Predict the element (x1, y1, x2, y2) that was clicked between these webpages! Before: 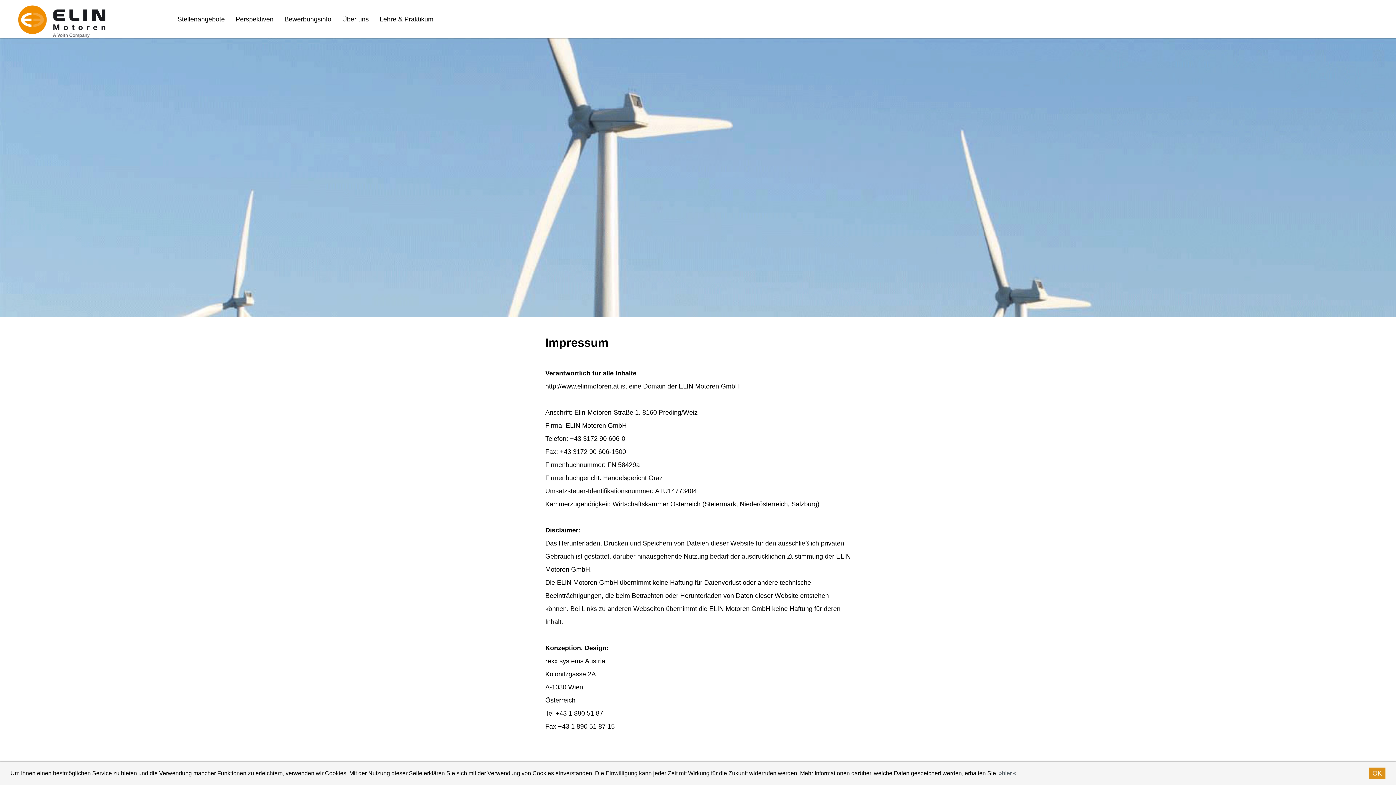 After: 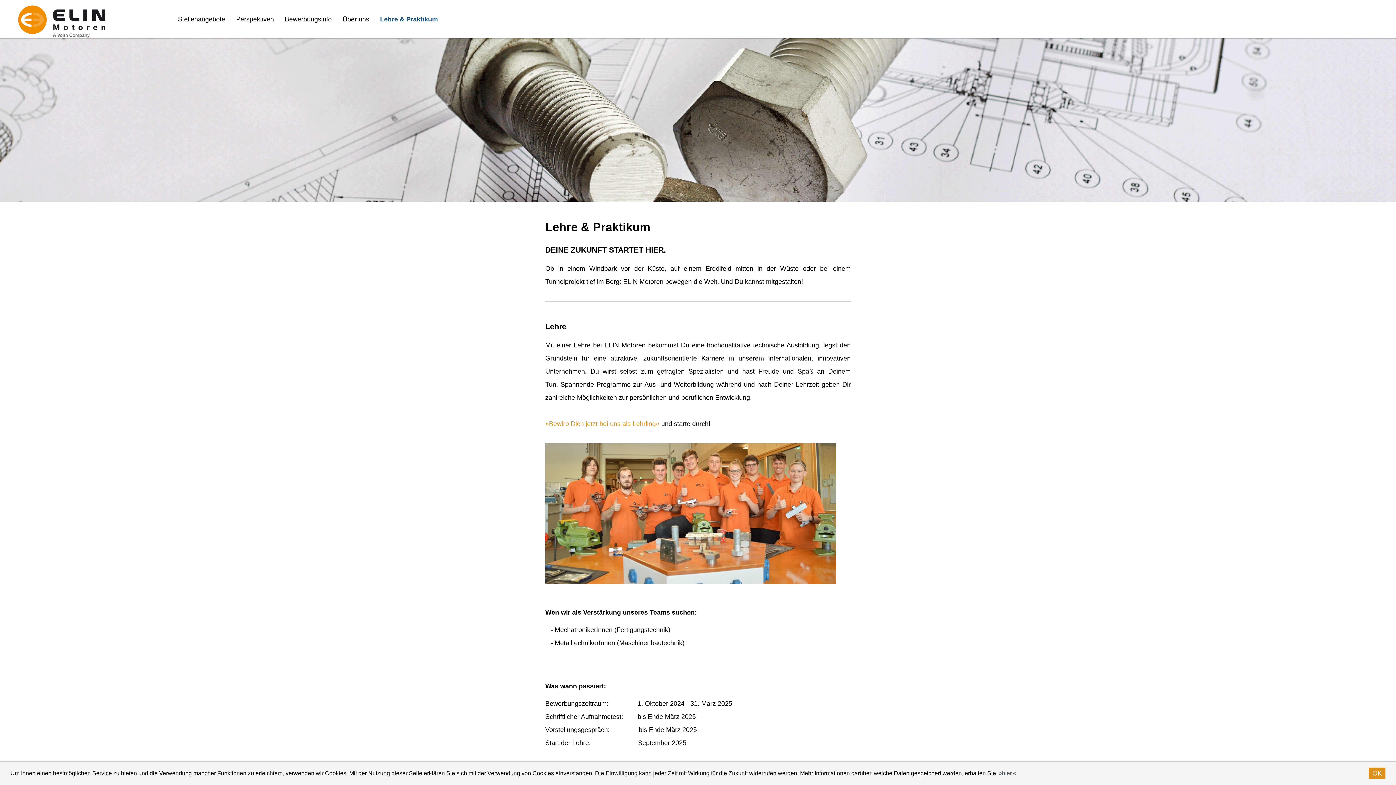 Action: bbox: (374, 10, 439, 28) label: Lehre & Praktikum